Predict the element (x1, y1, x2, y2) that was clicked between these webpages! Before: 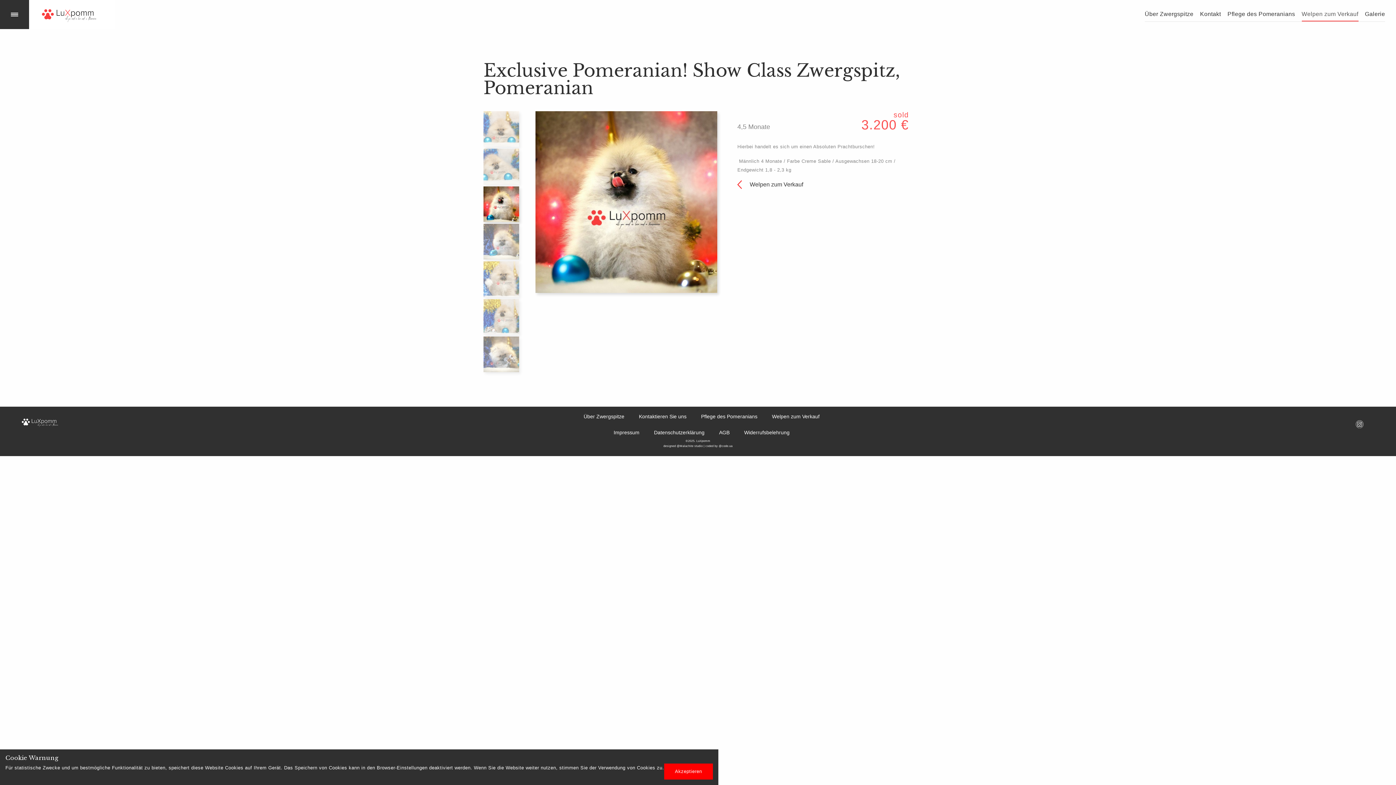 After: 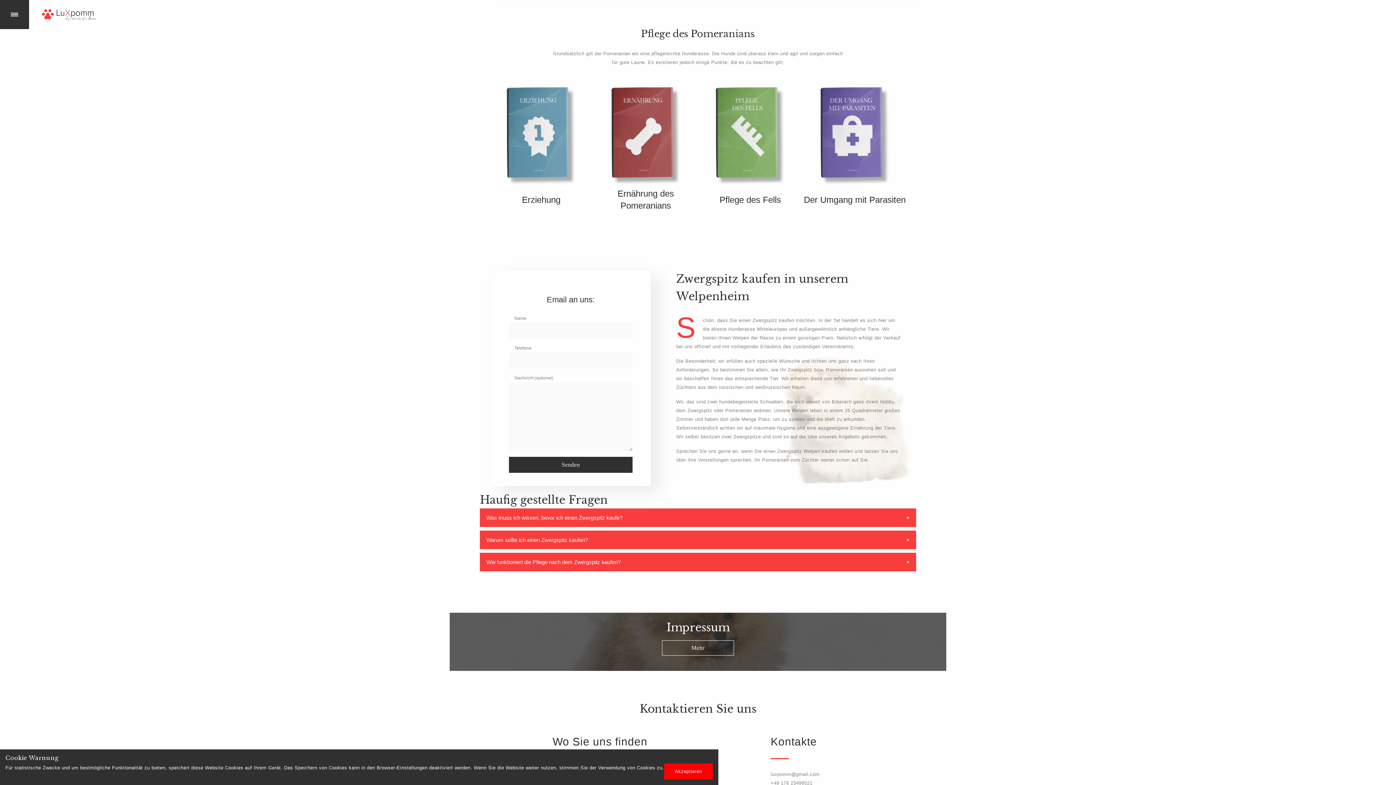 Action: bbox: (1227, 7, 1295, 21) label: Pflege des Pomeranians